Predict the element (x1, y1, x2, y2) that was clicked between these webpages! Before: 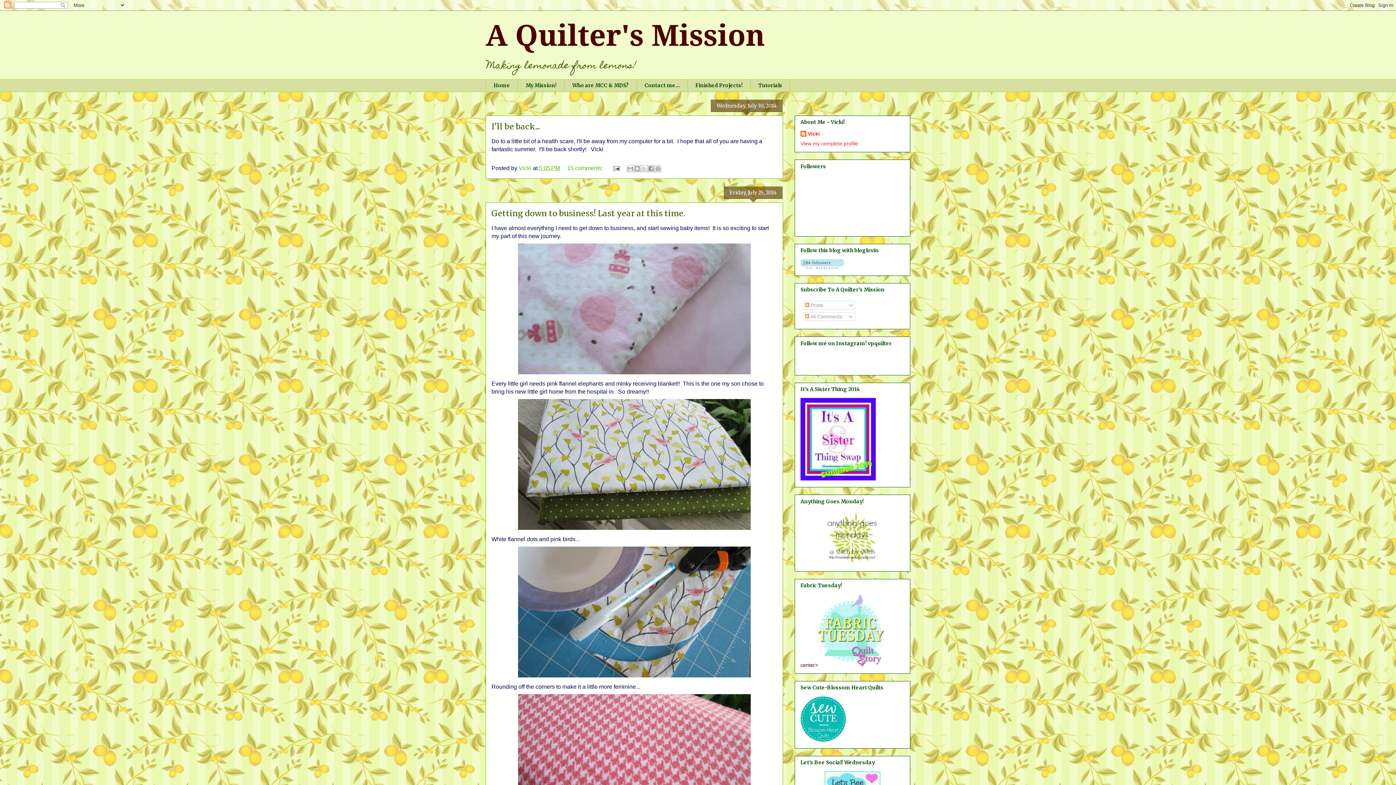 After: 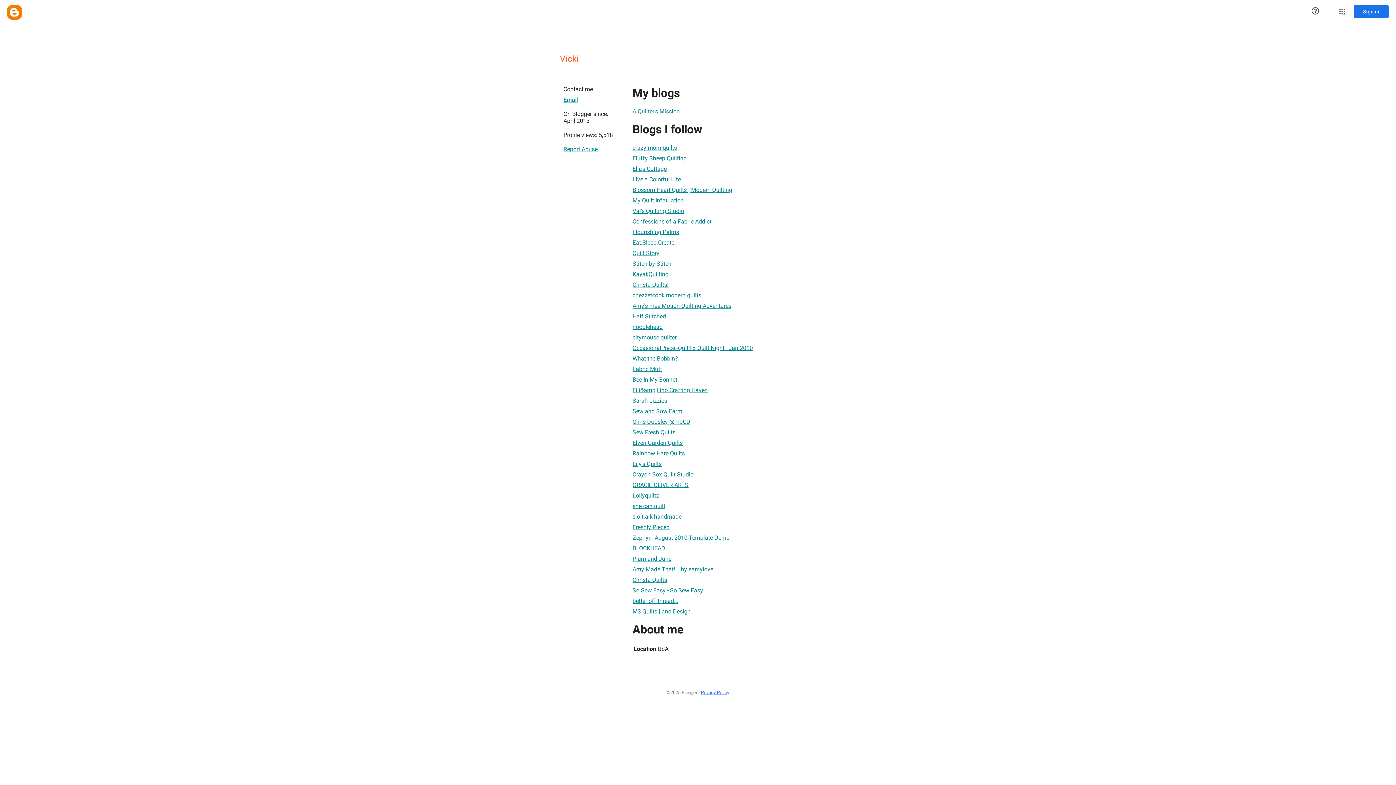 Action: bbox: (800, 140, 858, 146) label: View my complete profile